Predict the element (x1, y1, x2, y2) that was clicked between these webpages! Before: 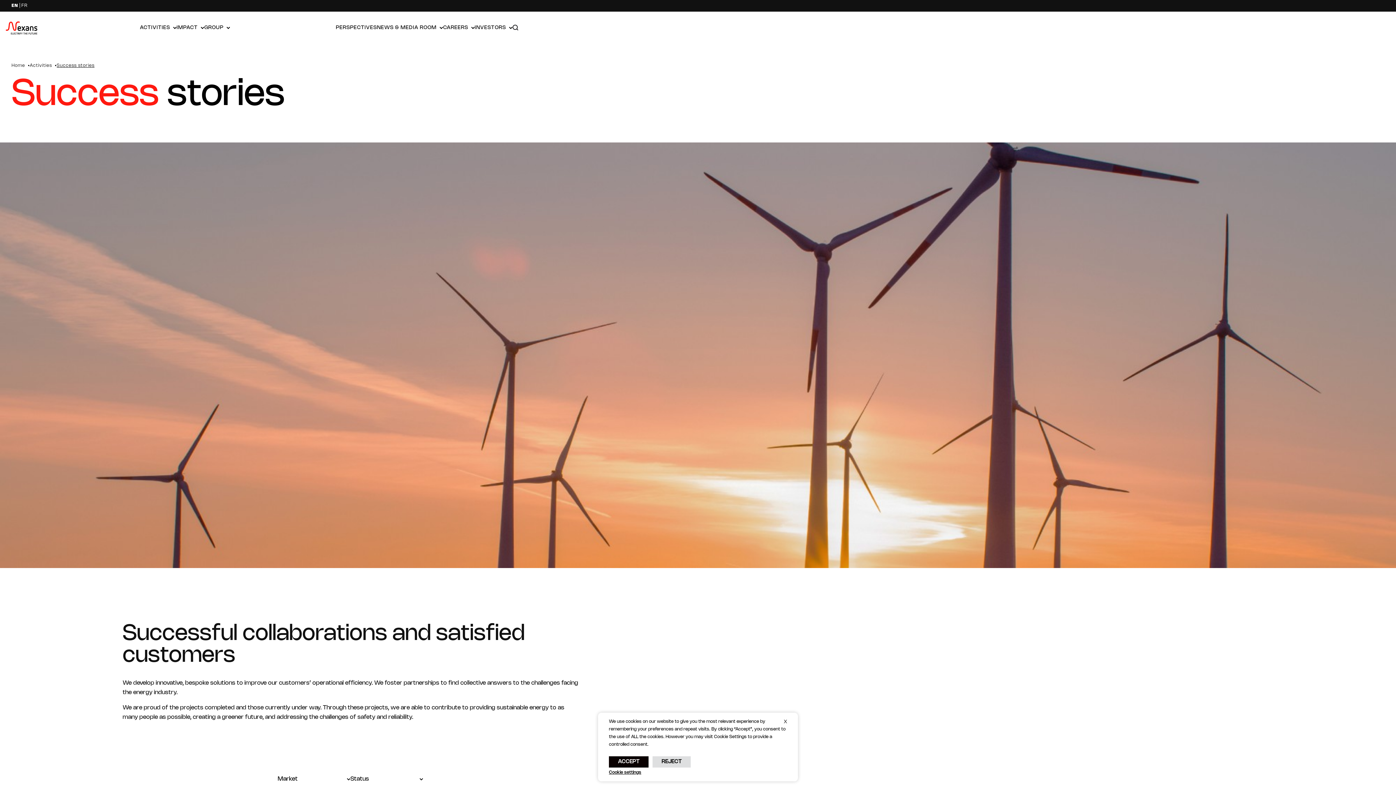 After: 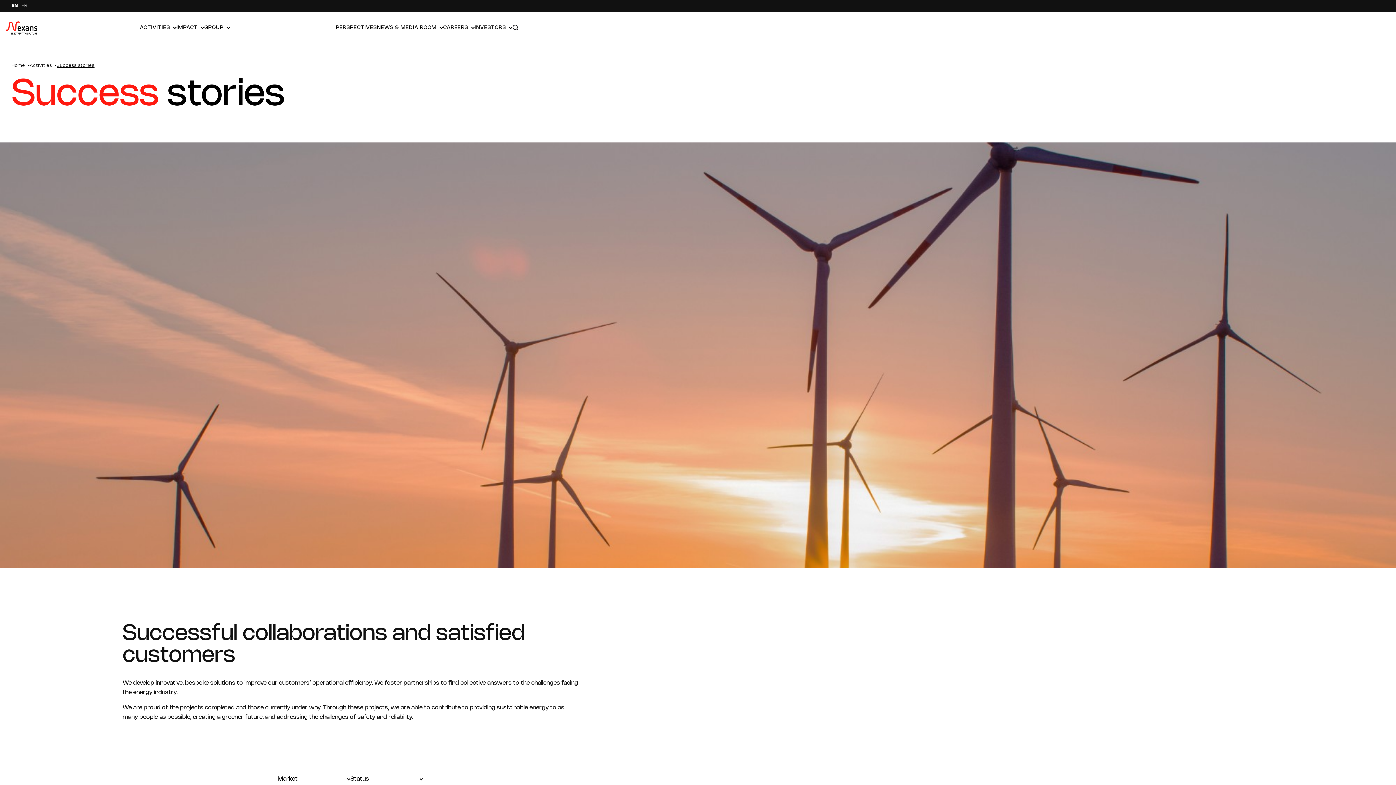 Action: bbox: (609, 756, 648, 768) label: ACCEPT